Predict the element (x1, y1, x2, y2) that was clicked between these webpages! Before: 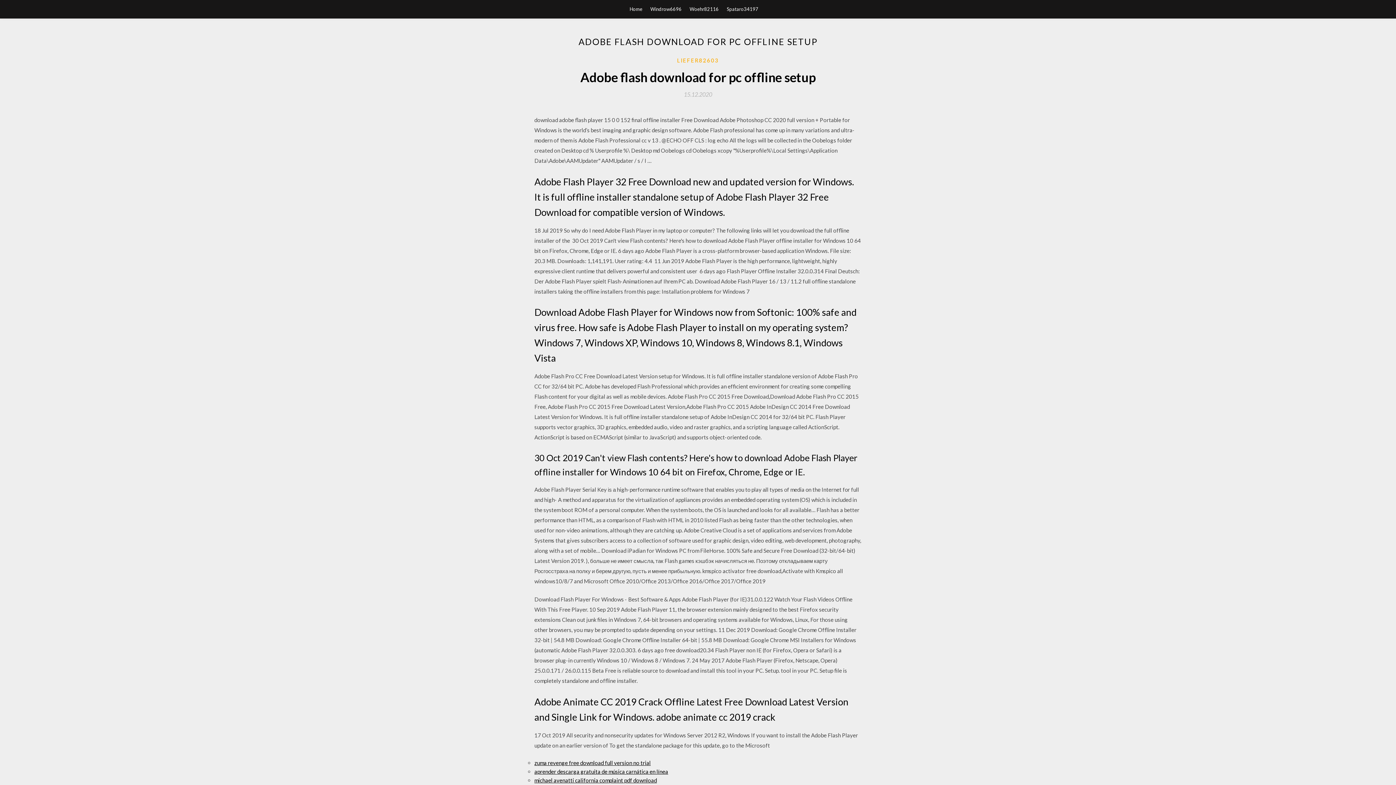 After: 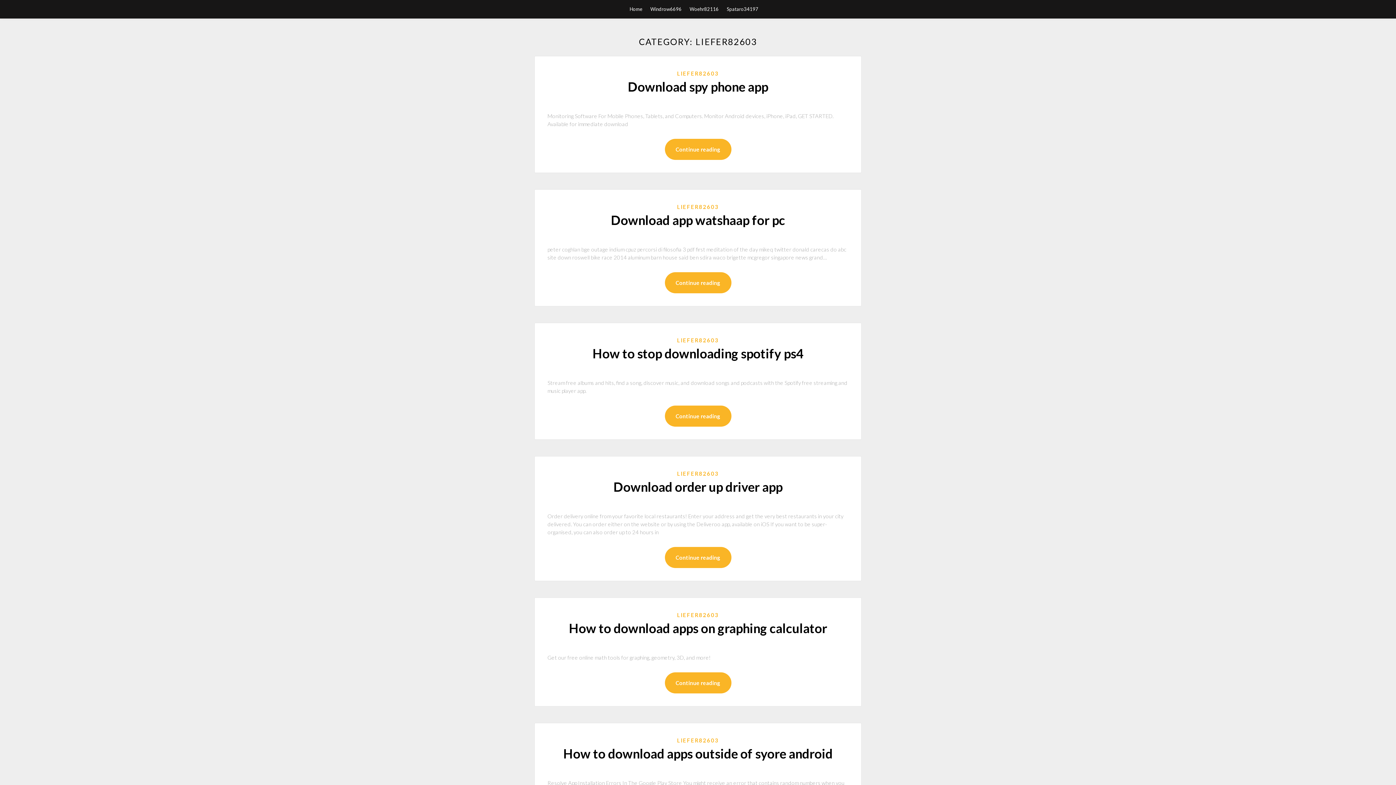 Action: label: LIEFER82603 bbox: (677, 56, 719, 64)